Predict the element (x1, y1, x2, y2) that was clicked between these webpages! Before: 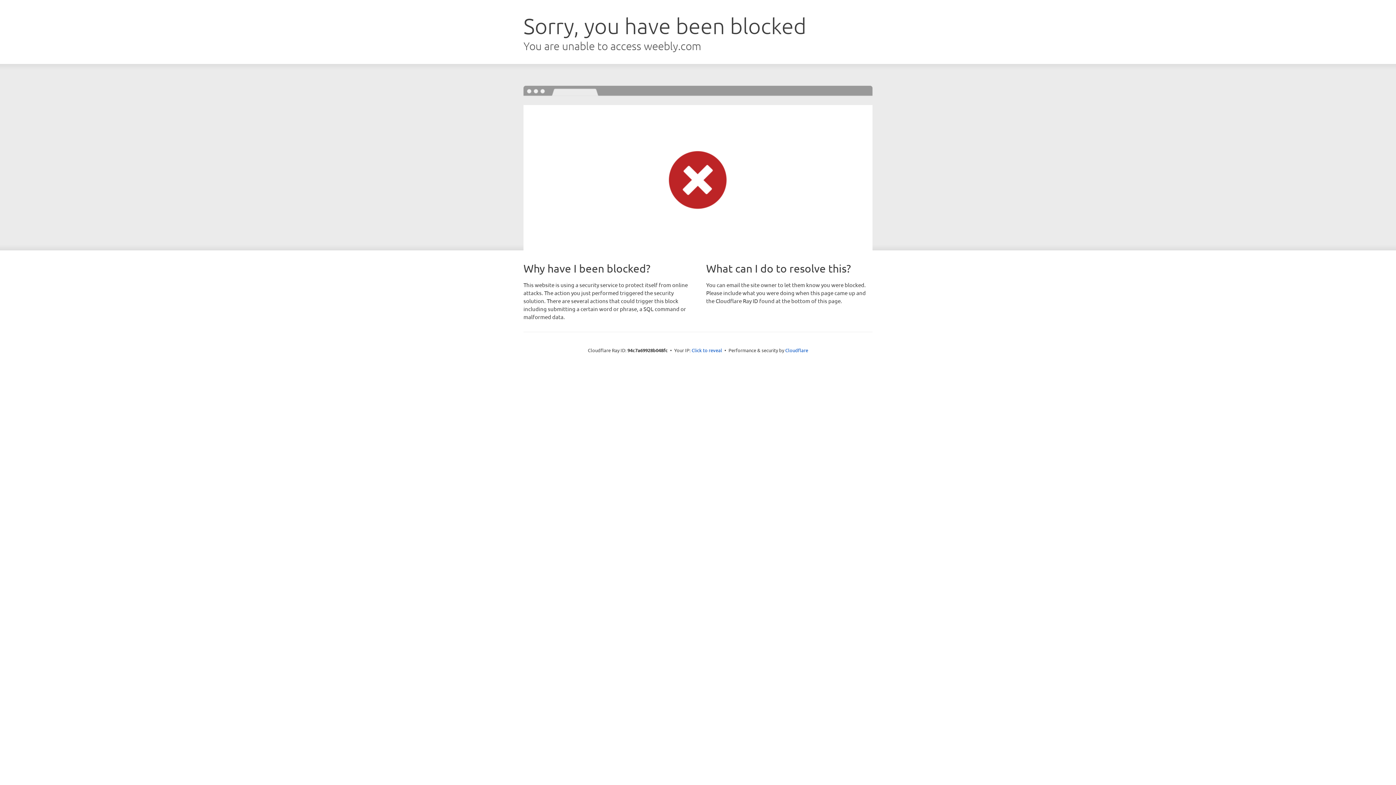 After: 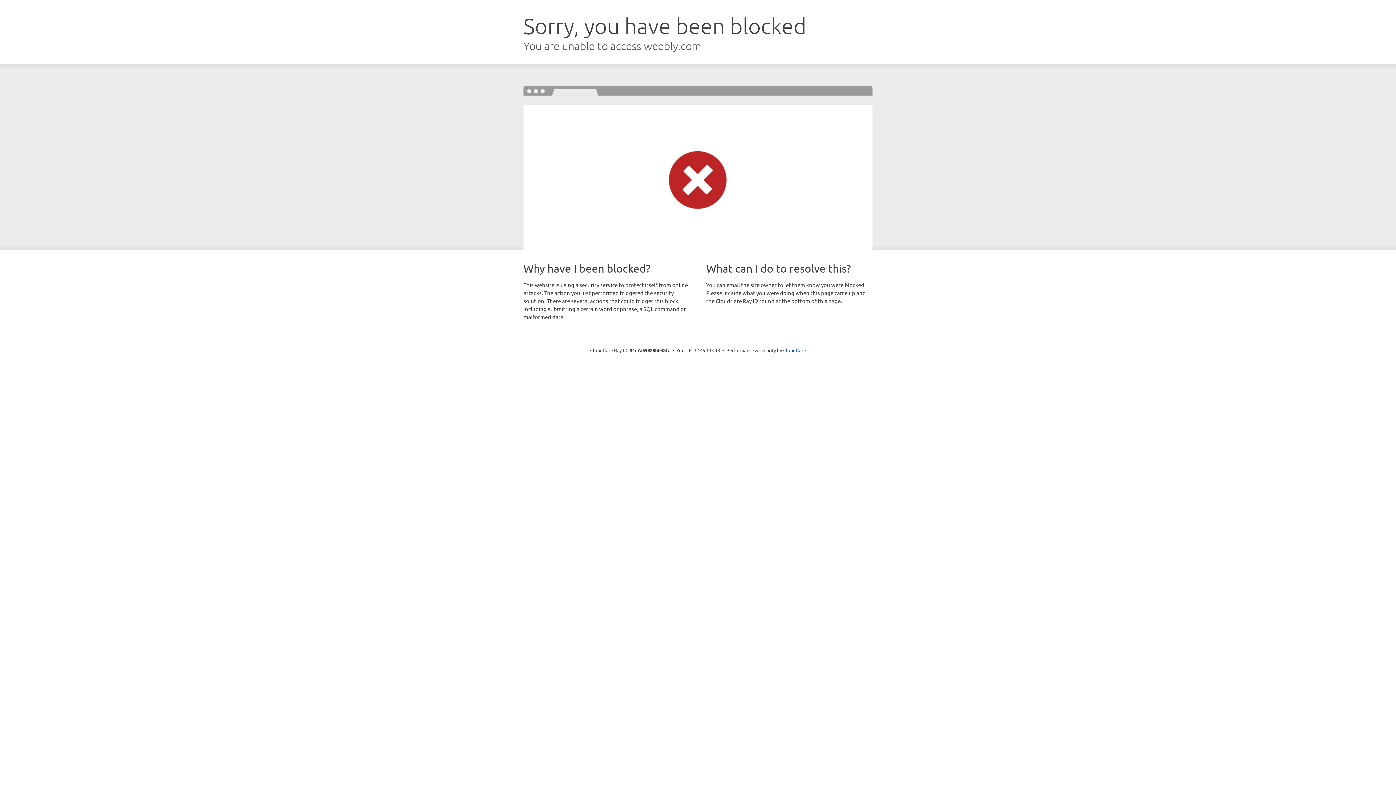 Action: bbox: (691, 346, 722, 353) label: Click to reveal